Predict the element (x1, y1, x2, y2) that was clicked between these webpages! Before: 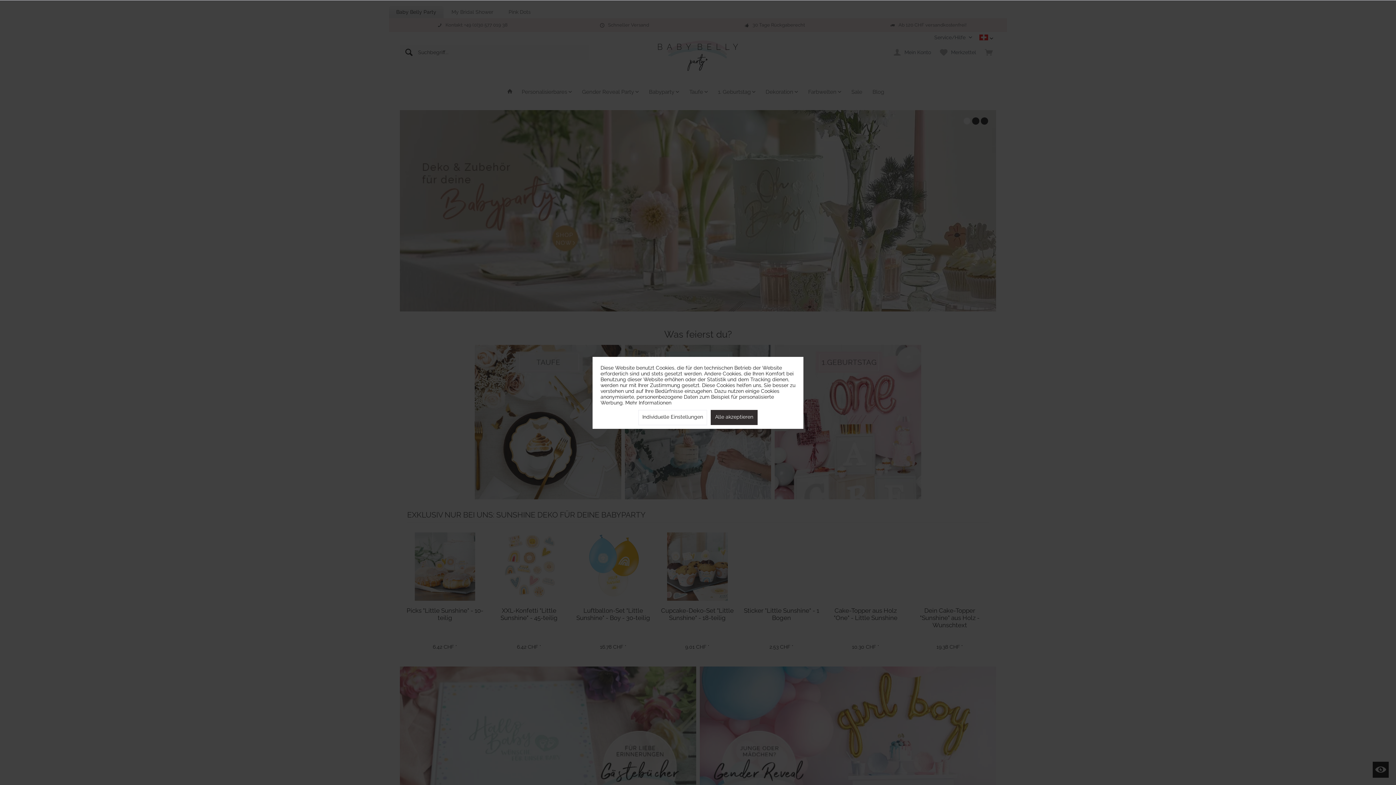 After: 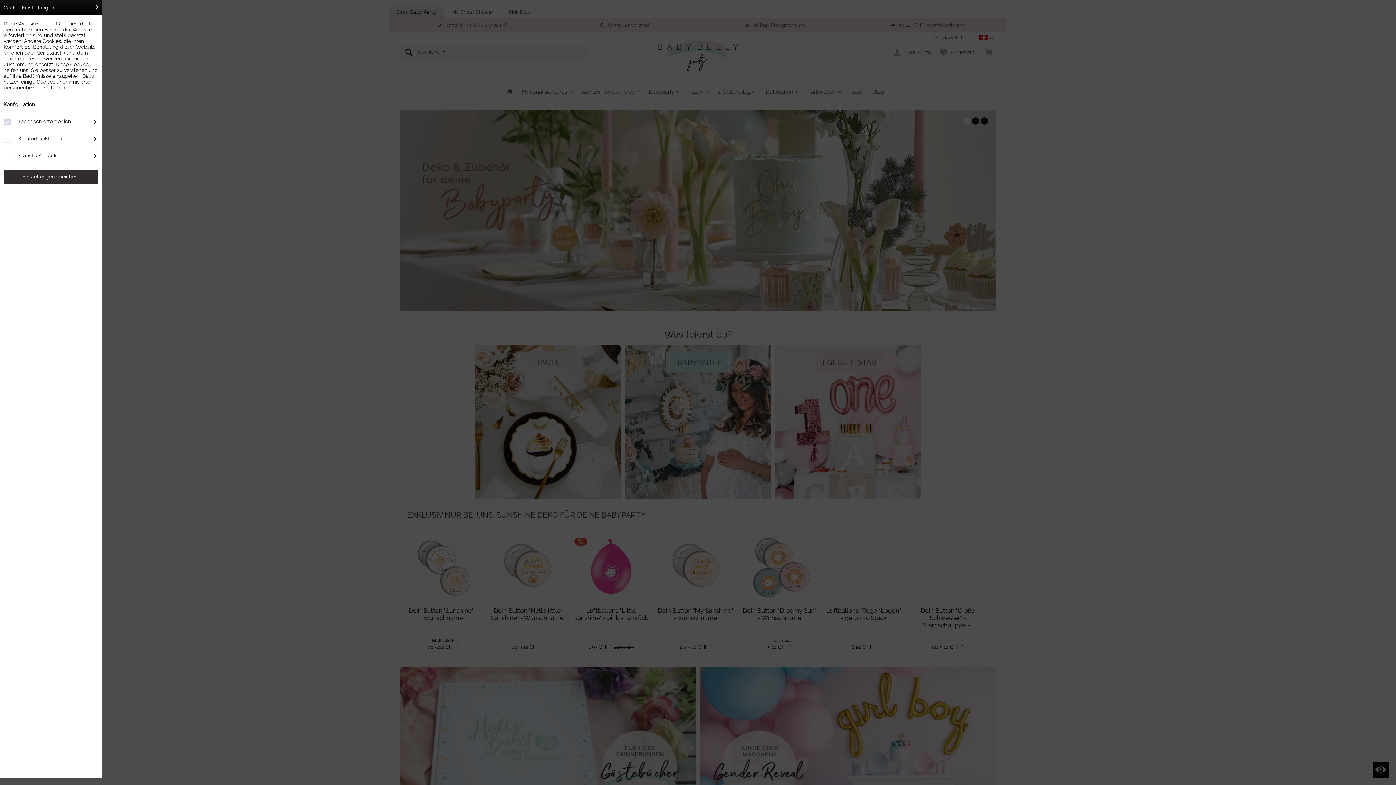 Action: bbox: (638, 410, 707, 425) label: Individuelle Einstellungen